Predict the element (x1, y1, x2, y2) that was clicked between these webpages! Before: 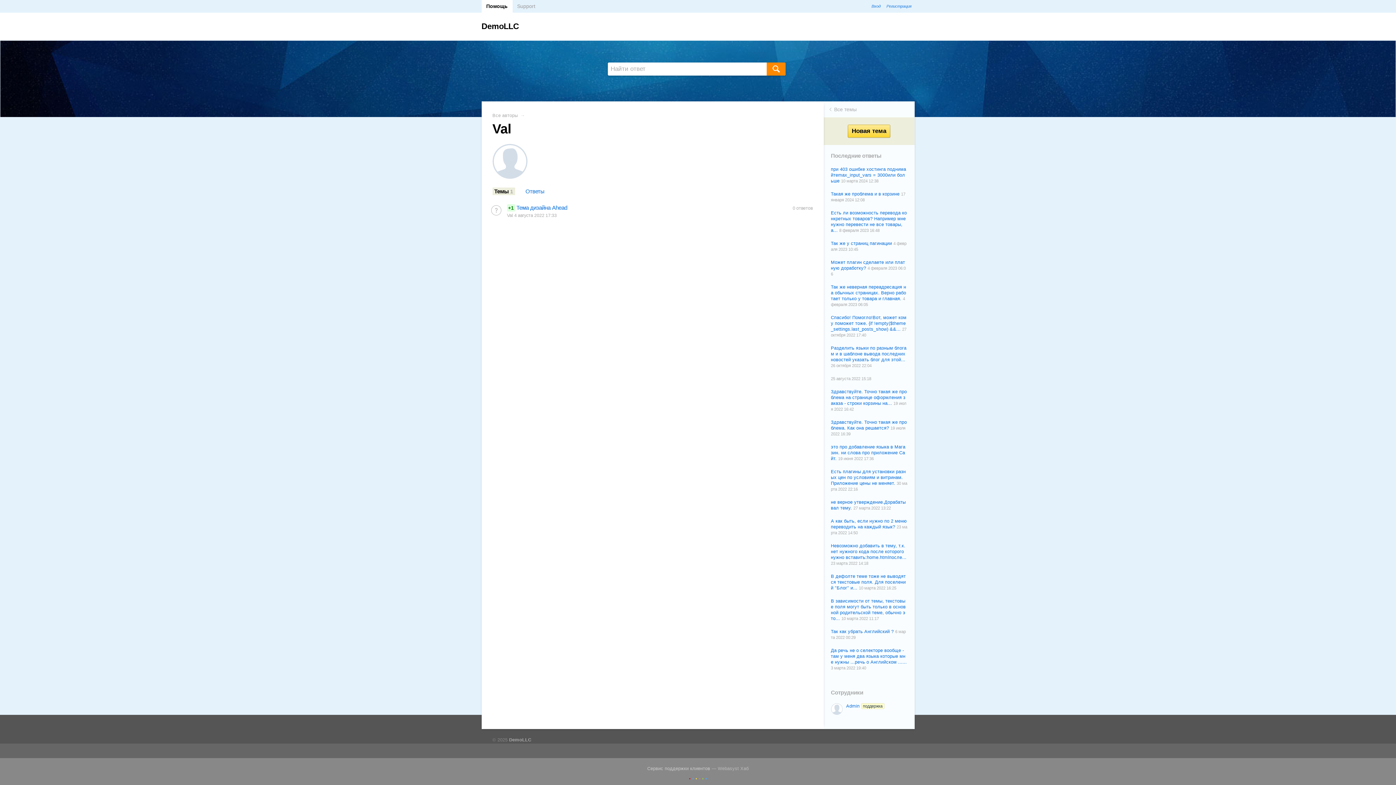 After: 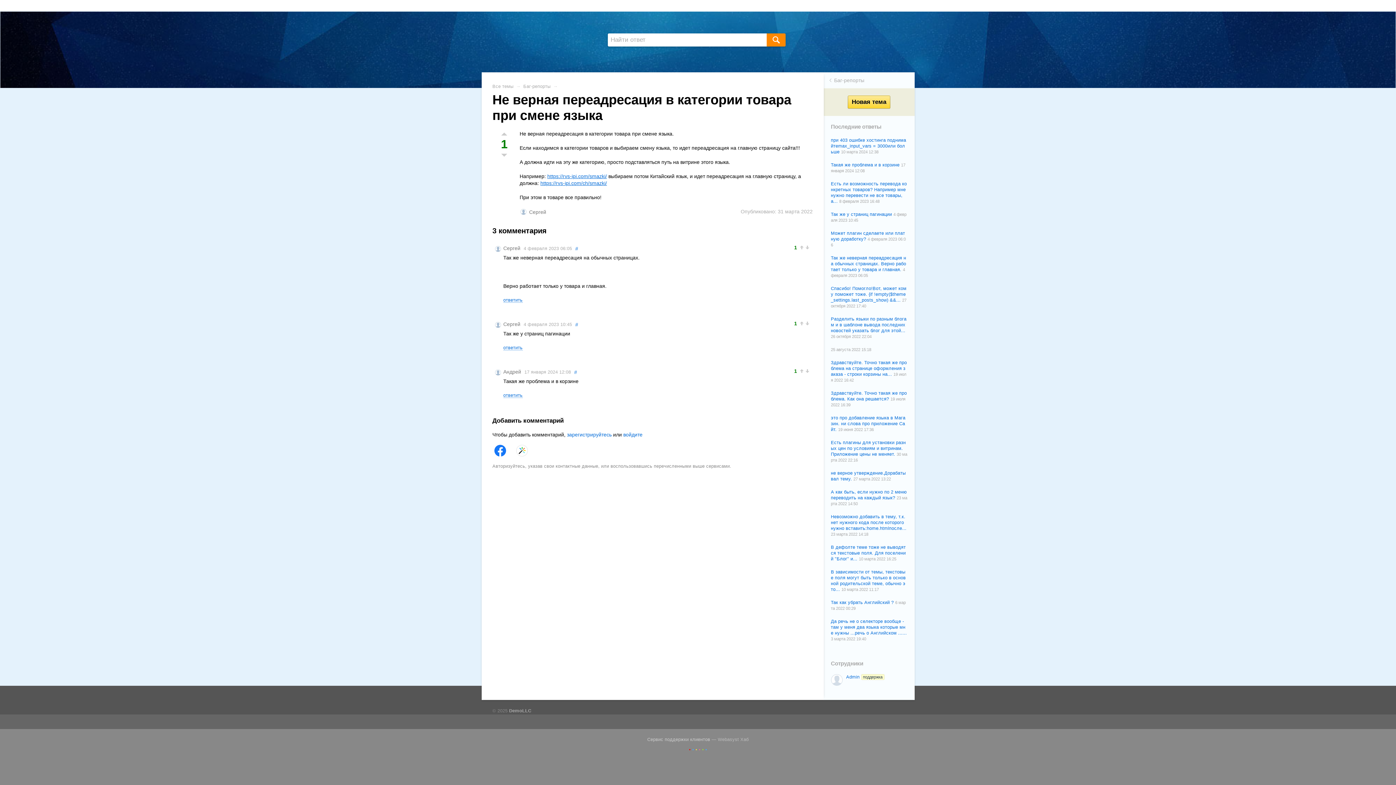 Action: label: Такая же проблема и в корзине  bbox: (831, 191, 901, 196)